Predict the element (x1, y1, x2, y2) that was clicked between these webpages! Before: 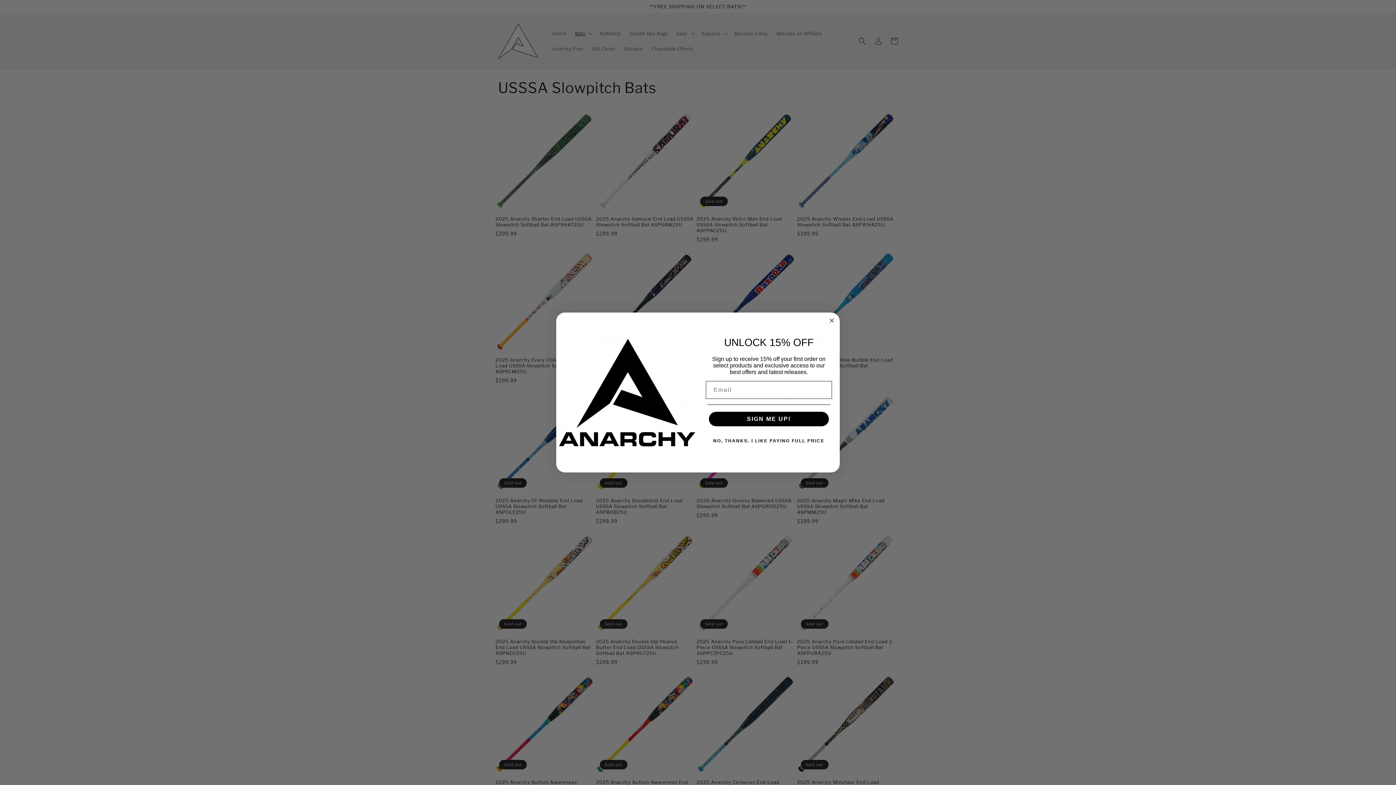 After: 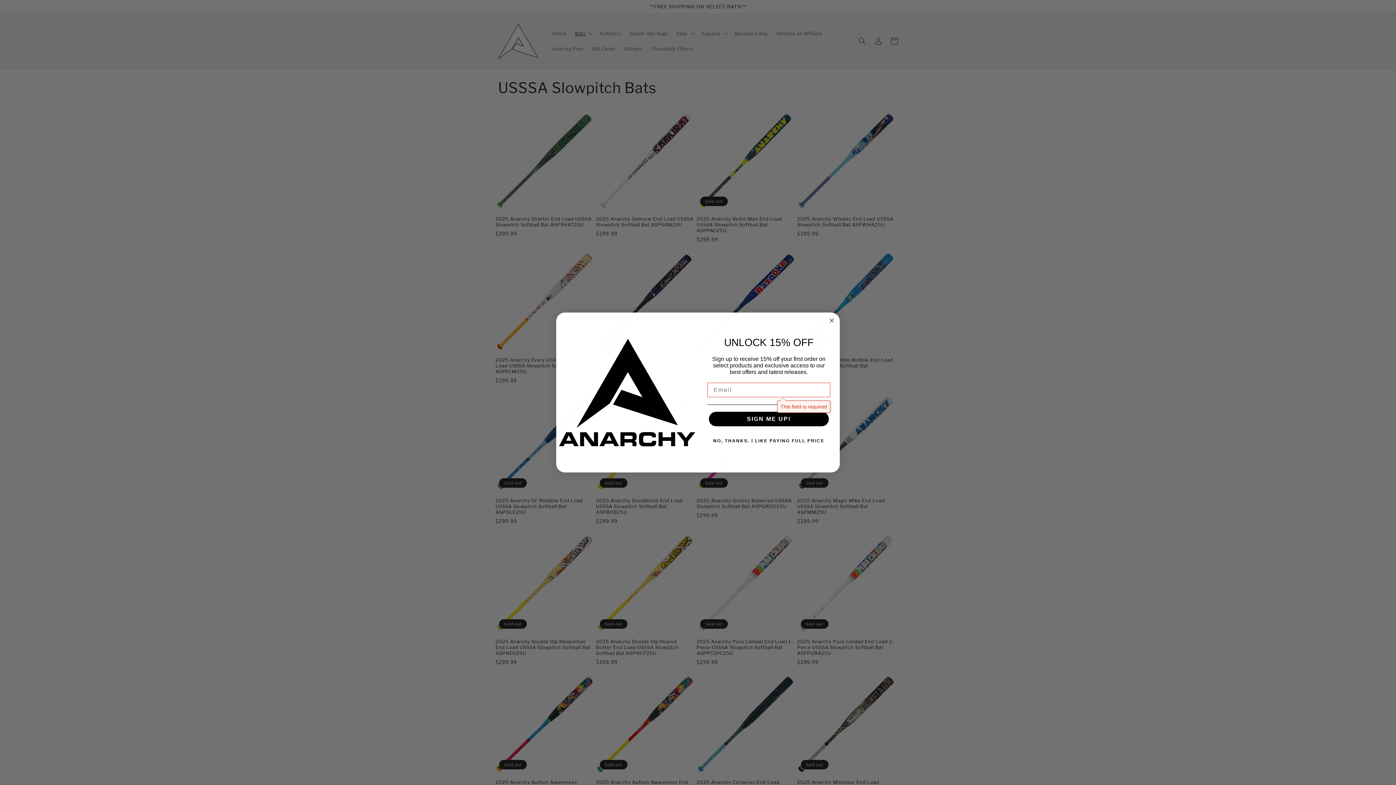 Action: bbox: (709, 412, 829, 426) label: SIGN ME UP!